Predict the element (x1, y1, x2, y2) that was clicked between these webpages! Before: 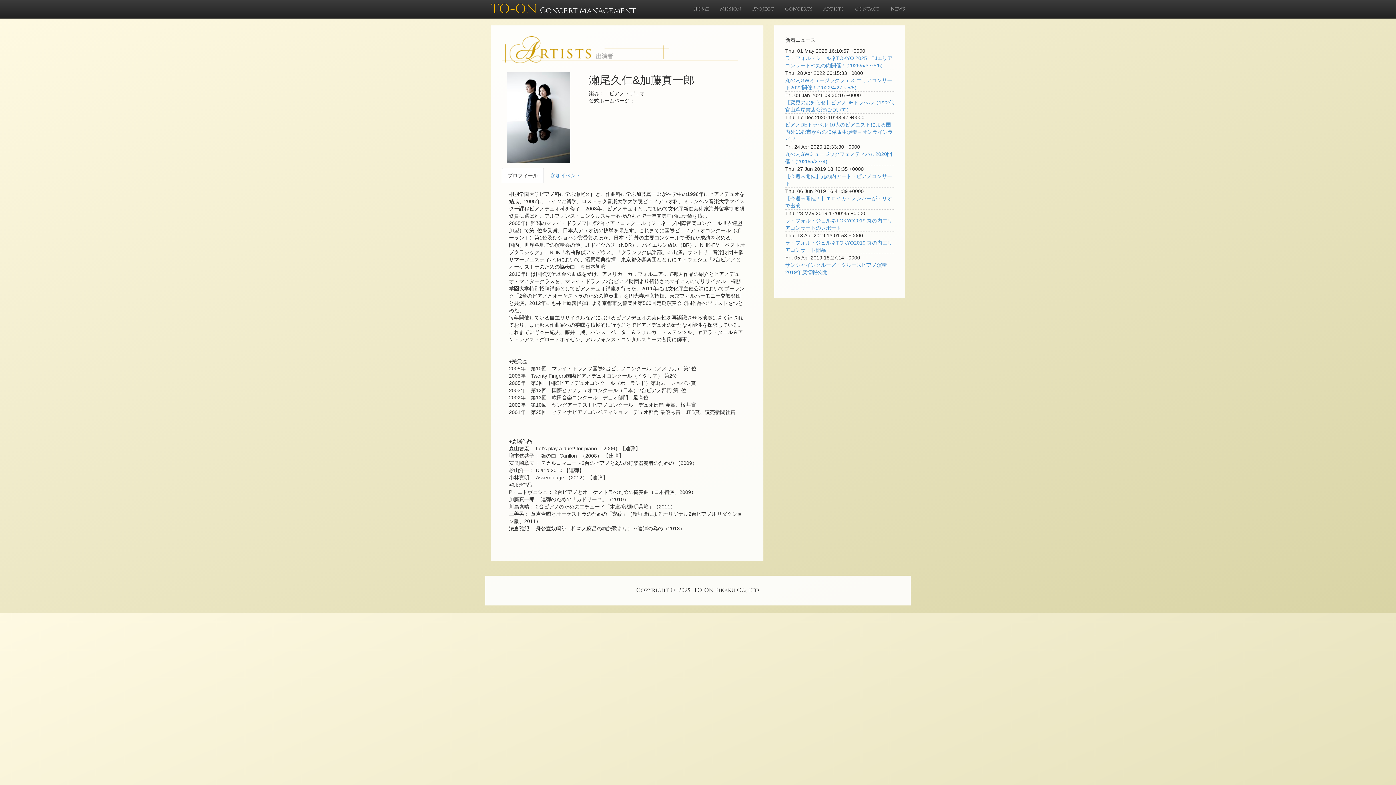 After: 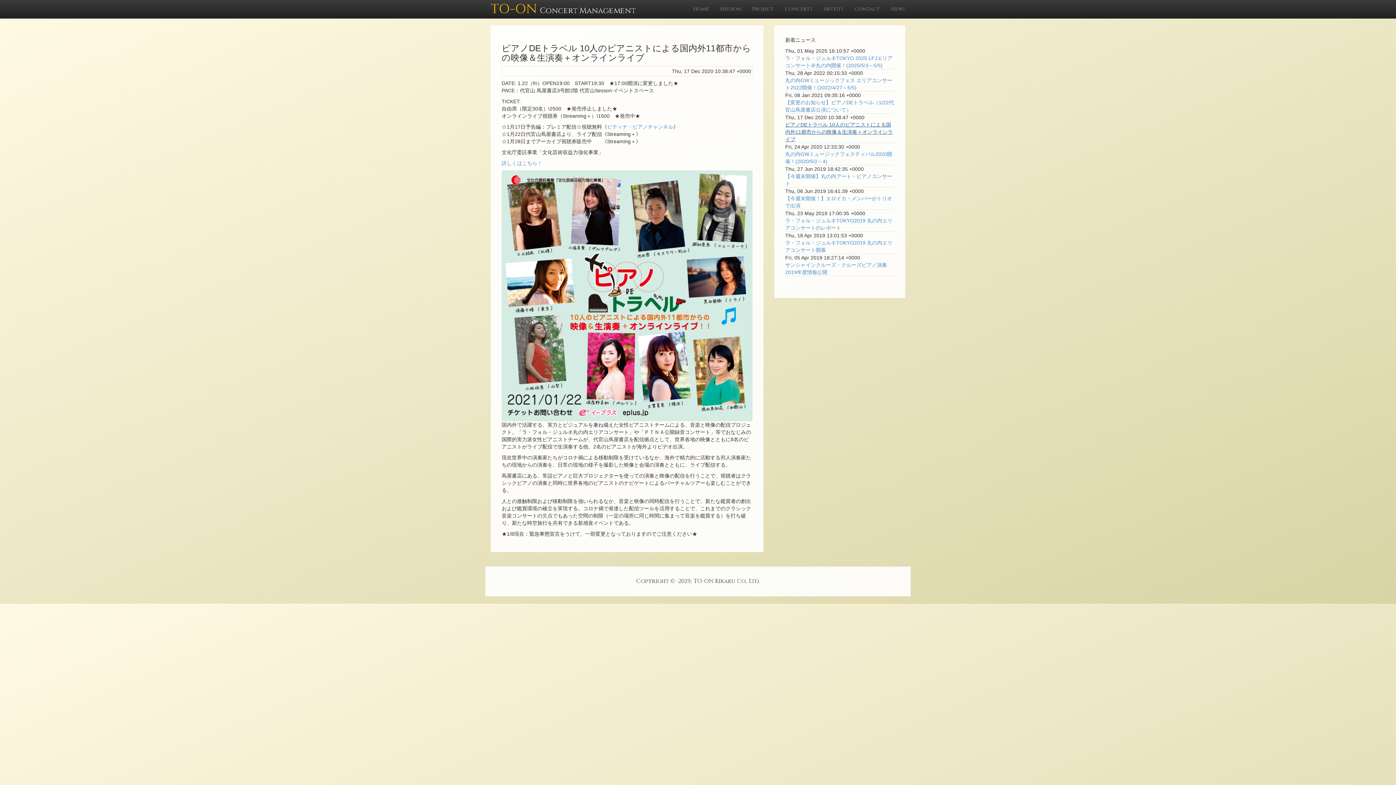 Action: label: ピアノDEトラベル 10人のピアニストによる国内外11都市からの映像＆生演奏＋オンラインライブ bbox: (785, 121, 893, 142)